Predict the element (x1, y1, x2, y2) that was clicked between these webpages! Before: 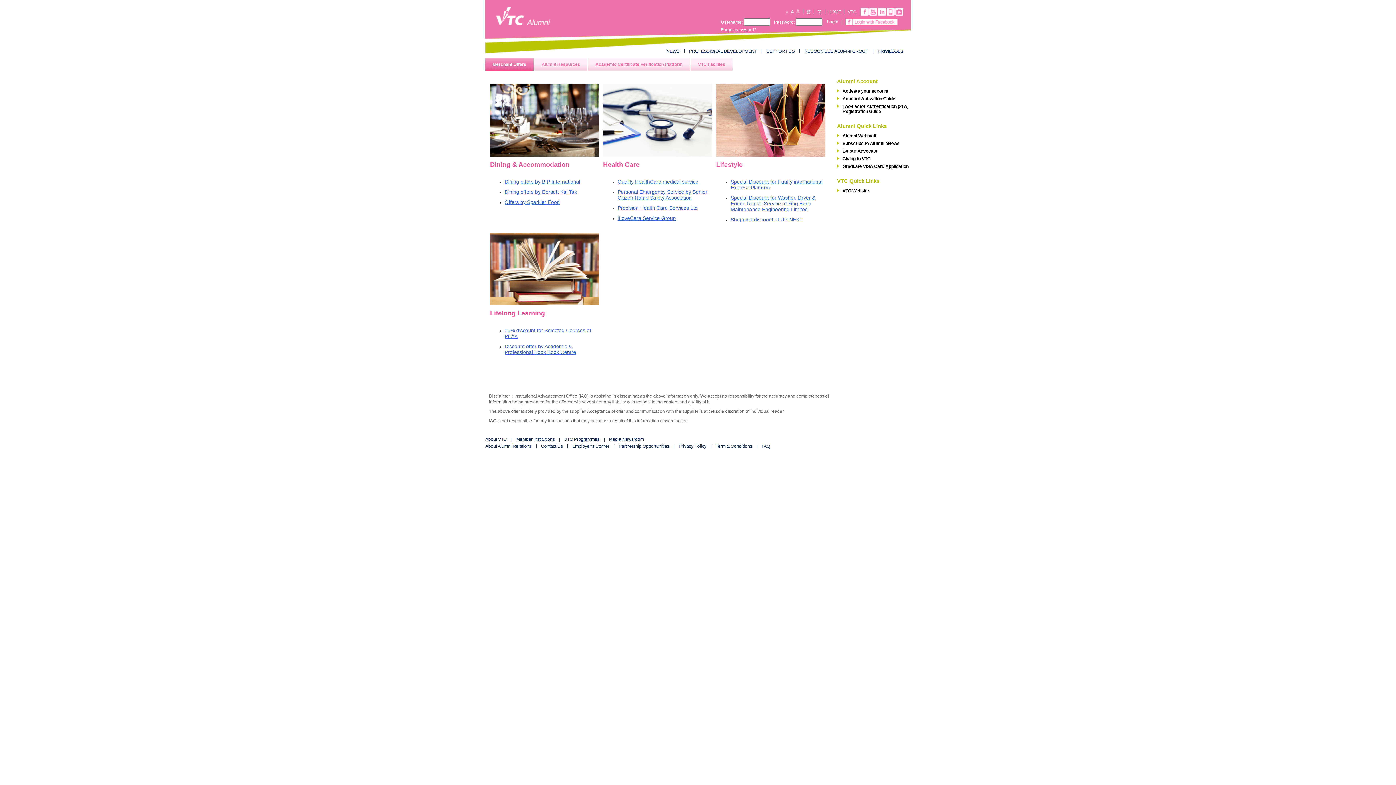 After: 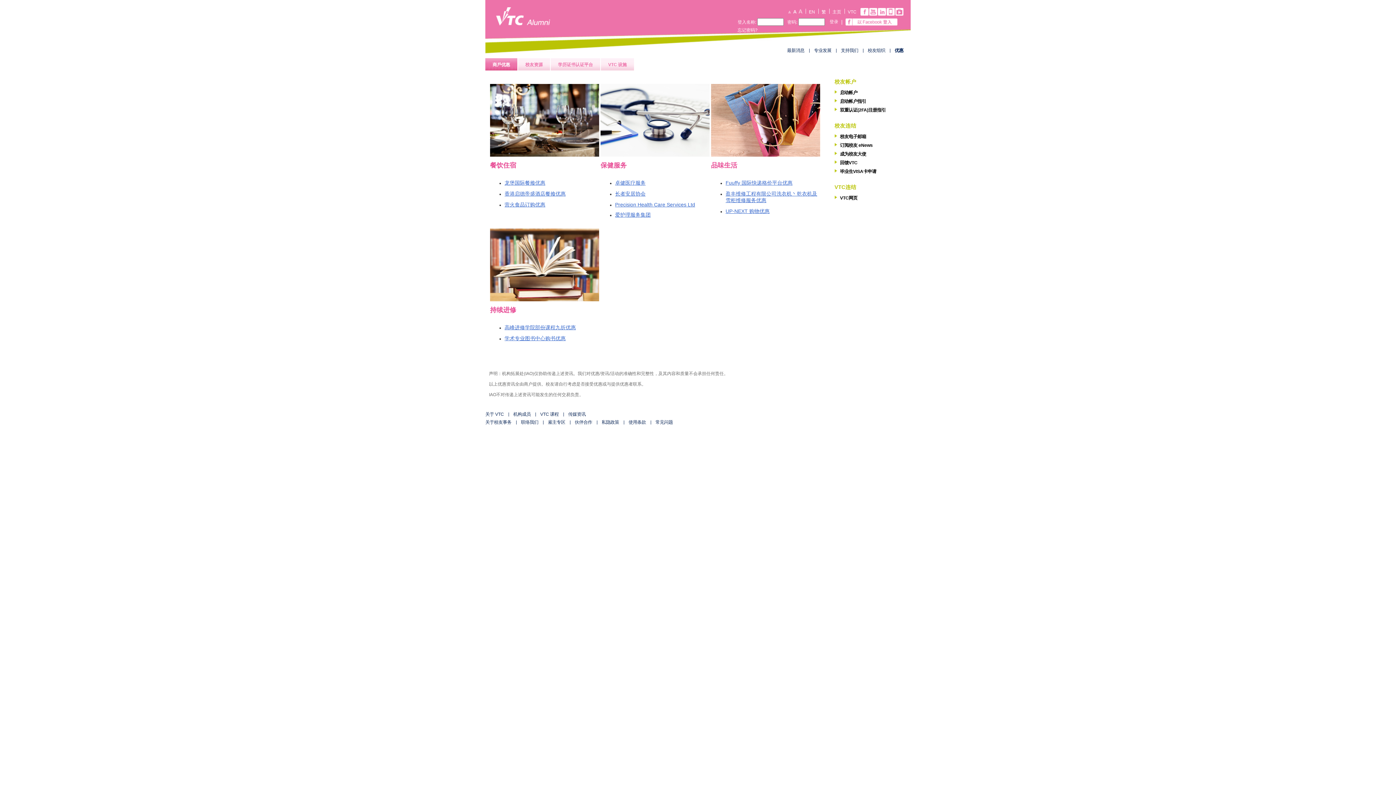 Action: label: 简 bbox: (817, 9, 821, 14)